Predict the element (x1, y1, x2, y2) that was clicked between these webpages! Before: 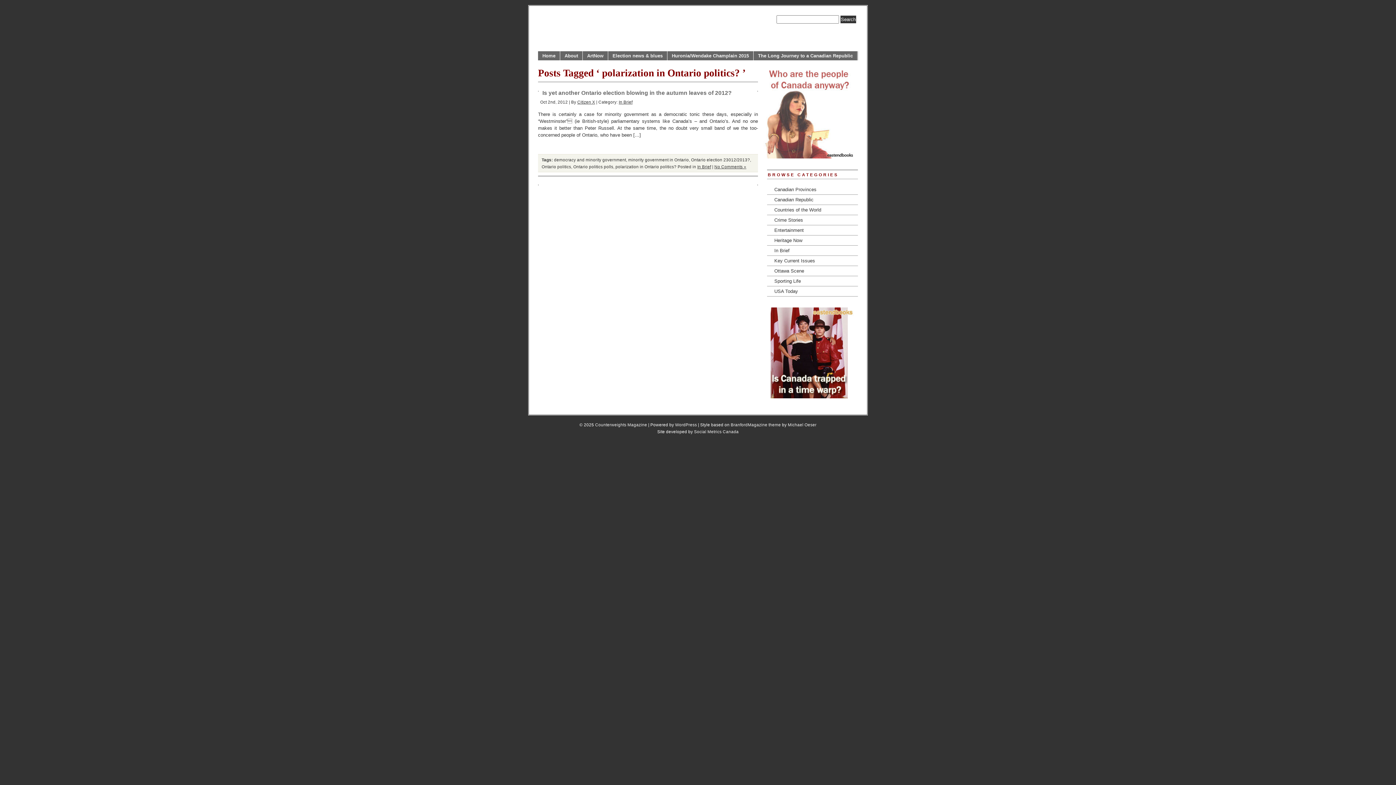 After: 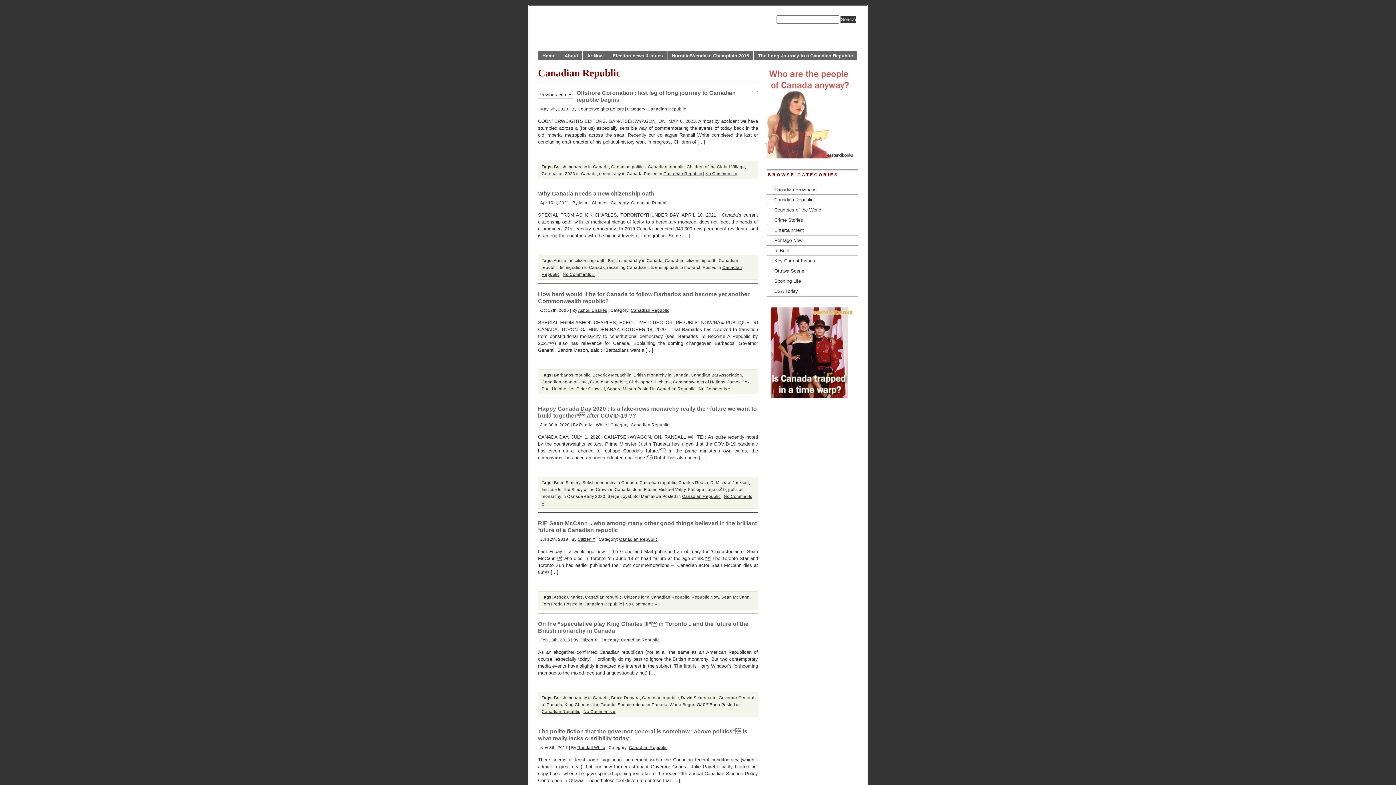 Action: bbox: (767, 194, 858, 205) label: Canadian Republic